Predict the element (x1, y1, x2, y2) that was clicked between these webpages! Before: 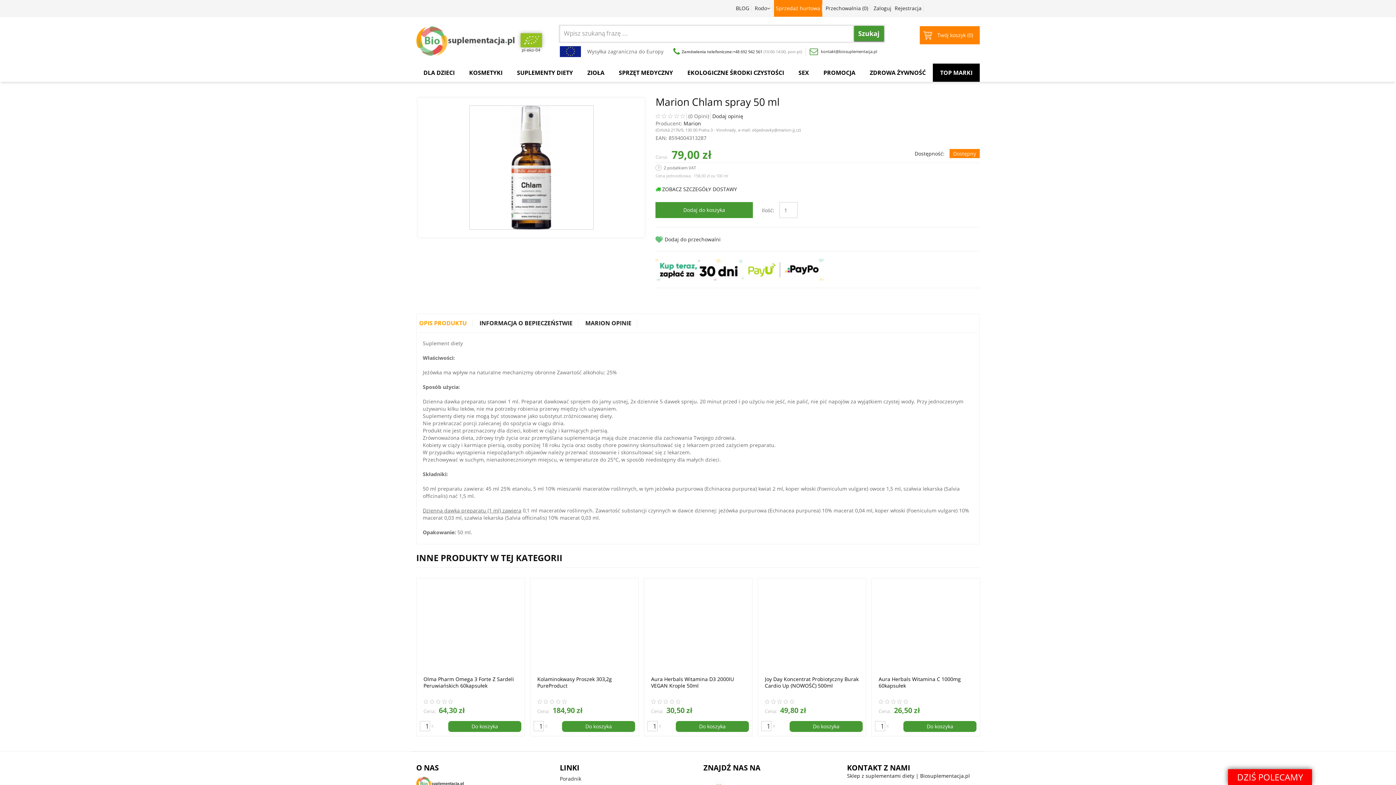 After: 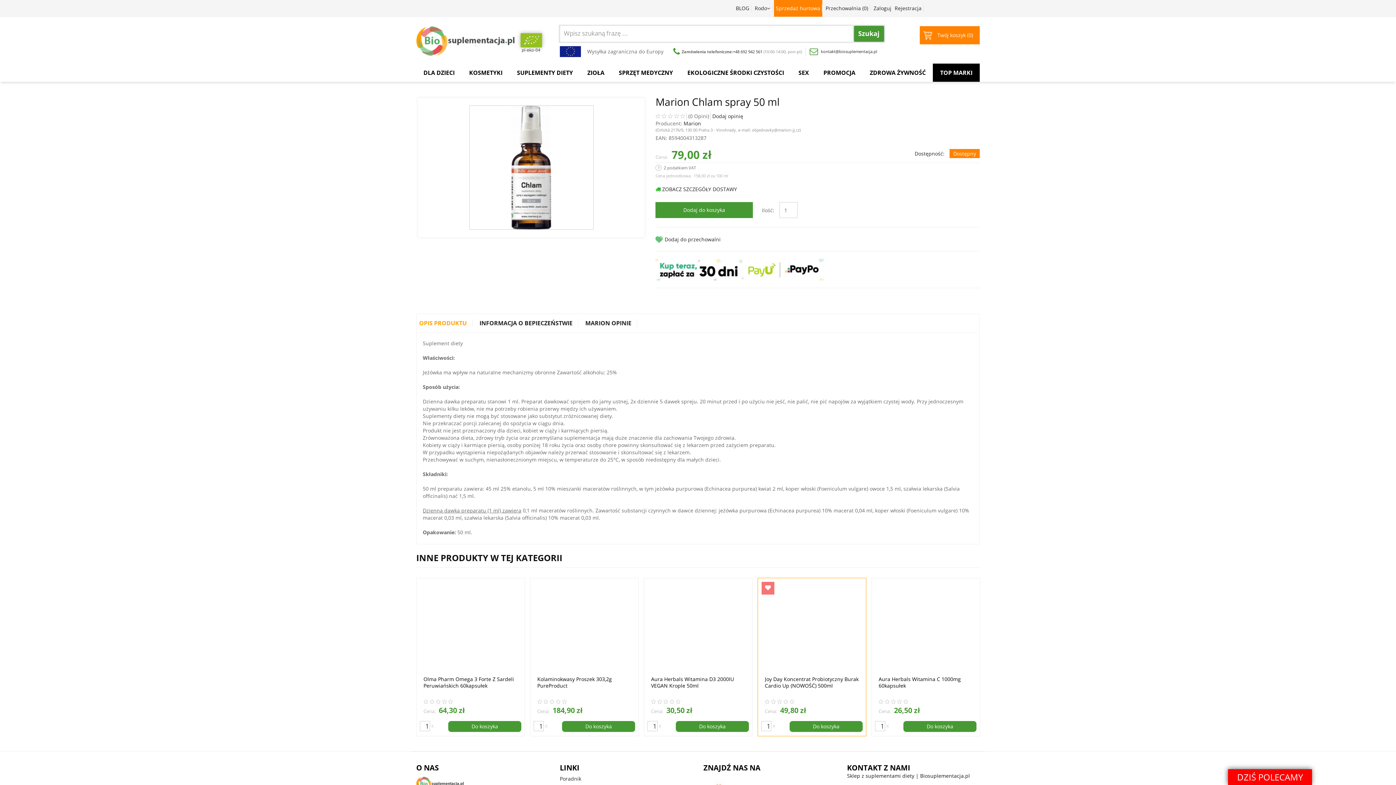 Action: bbox: (783, 696, 788, 704)